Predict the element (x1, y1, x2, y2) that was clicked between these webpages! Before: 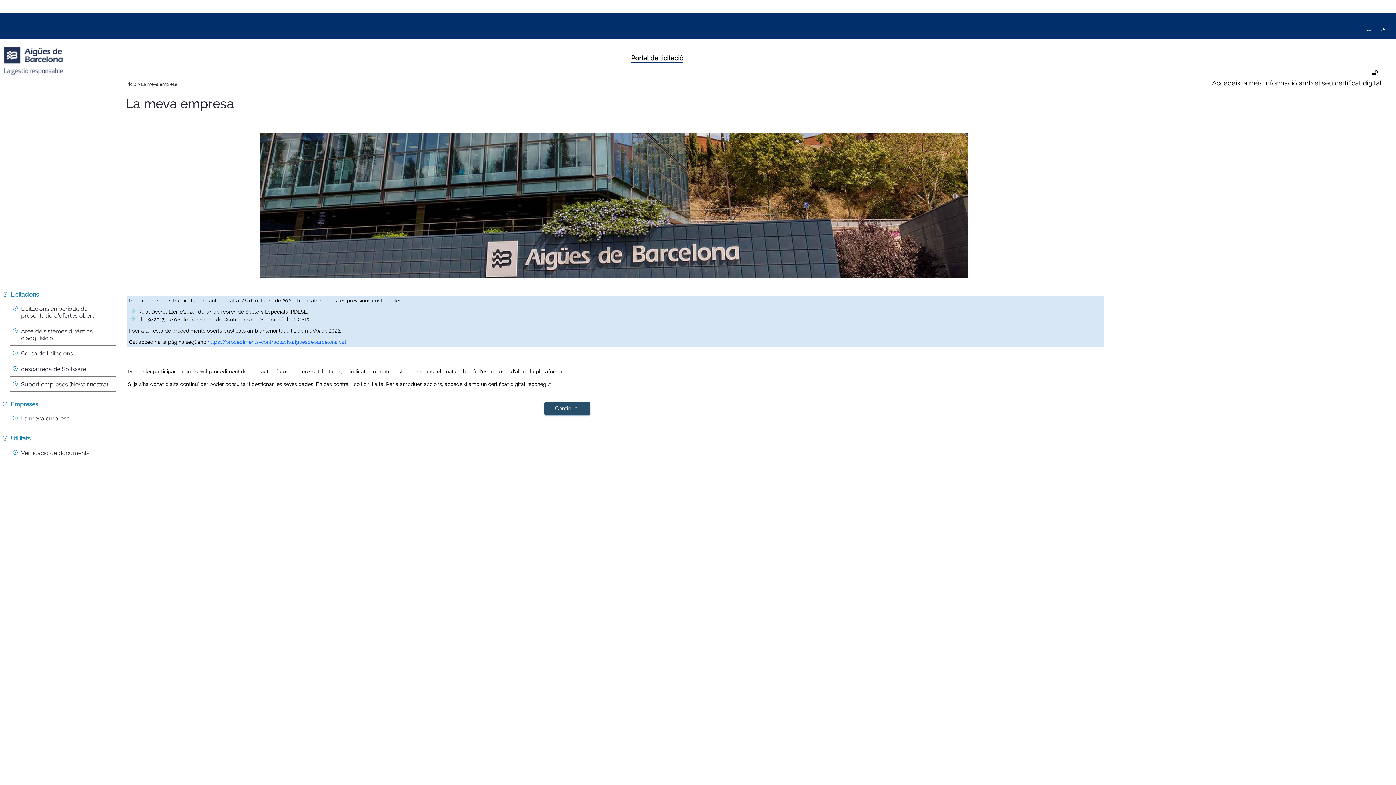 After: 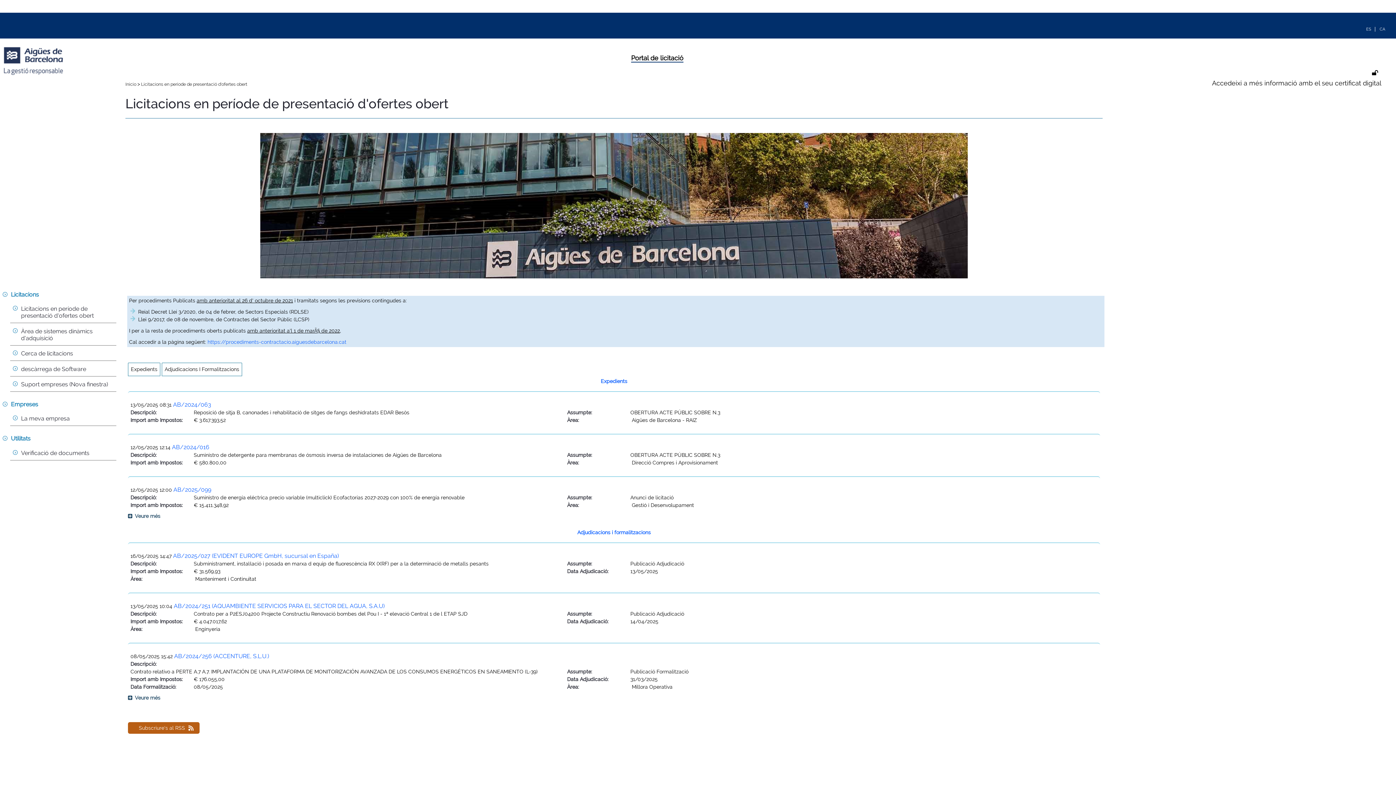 Action: label: Licitacions en període de presentació d'ofertes obert bbox: (21, 304, 119, 320)